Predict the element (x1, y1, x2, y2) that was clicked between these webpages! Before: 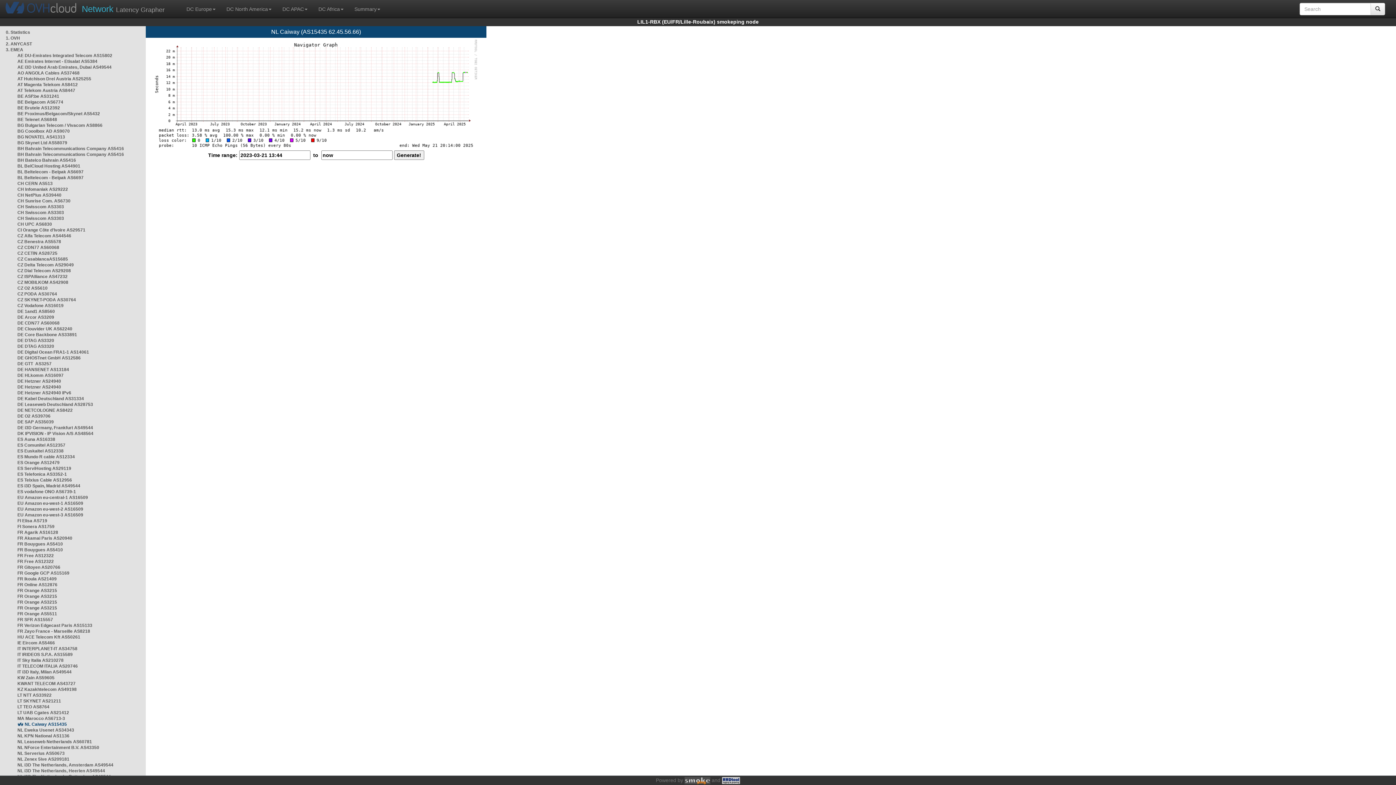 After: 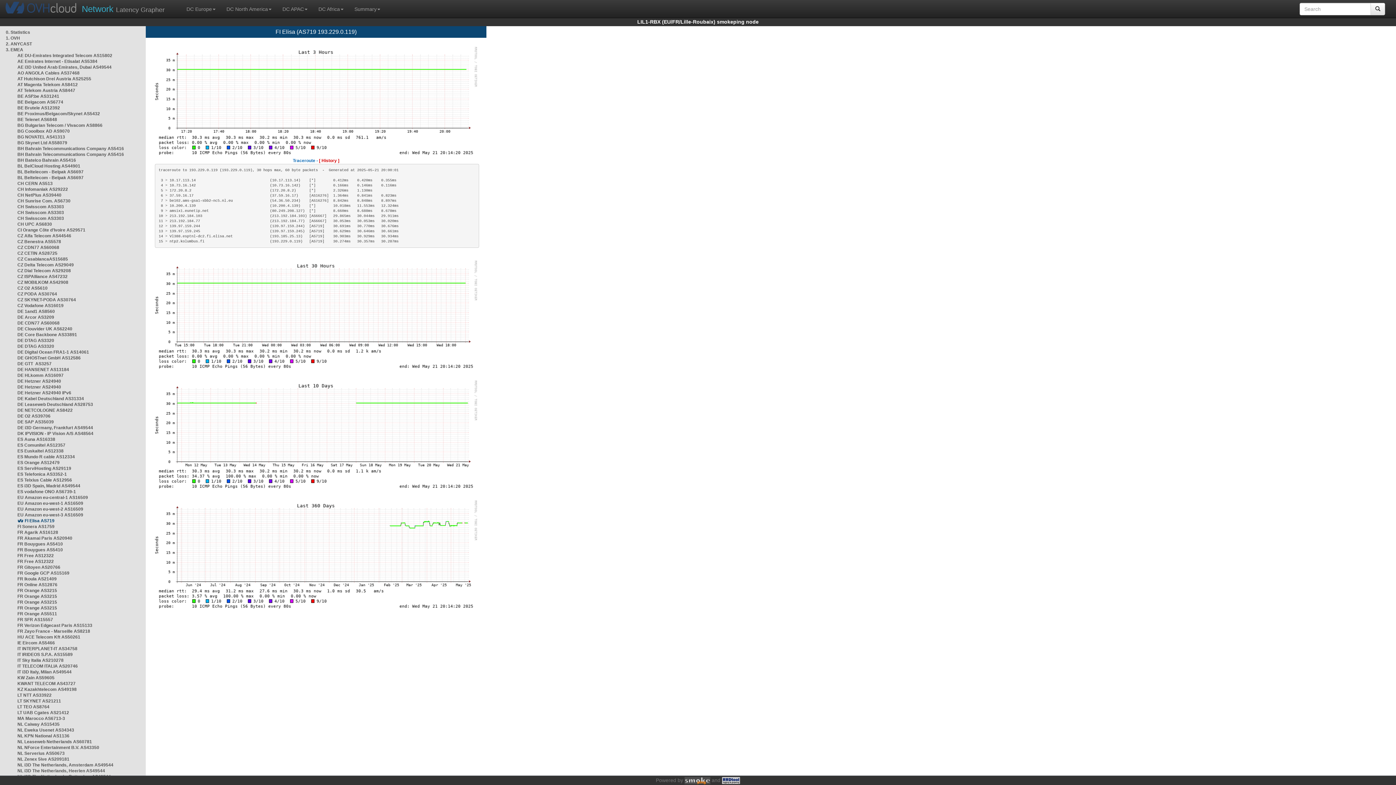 Action: label: FI Elisa AS719 bbox: (17, 518, 47, 523)